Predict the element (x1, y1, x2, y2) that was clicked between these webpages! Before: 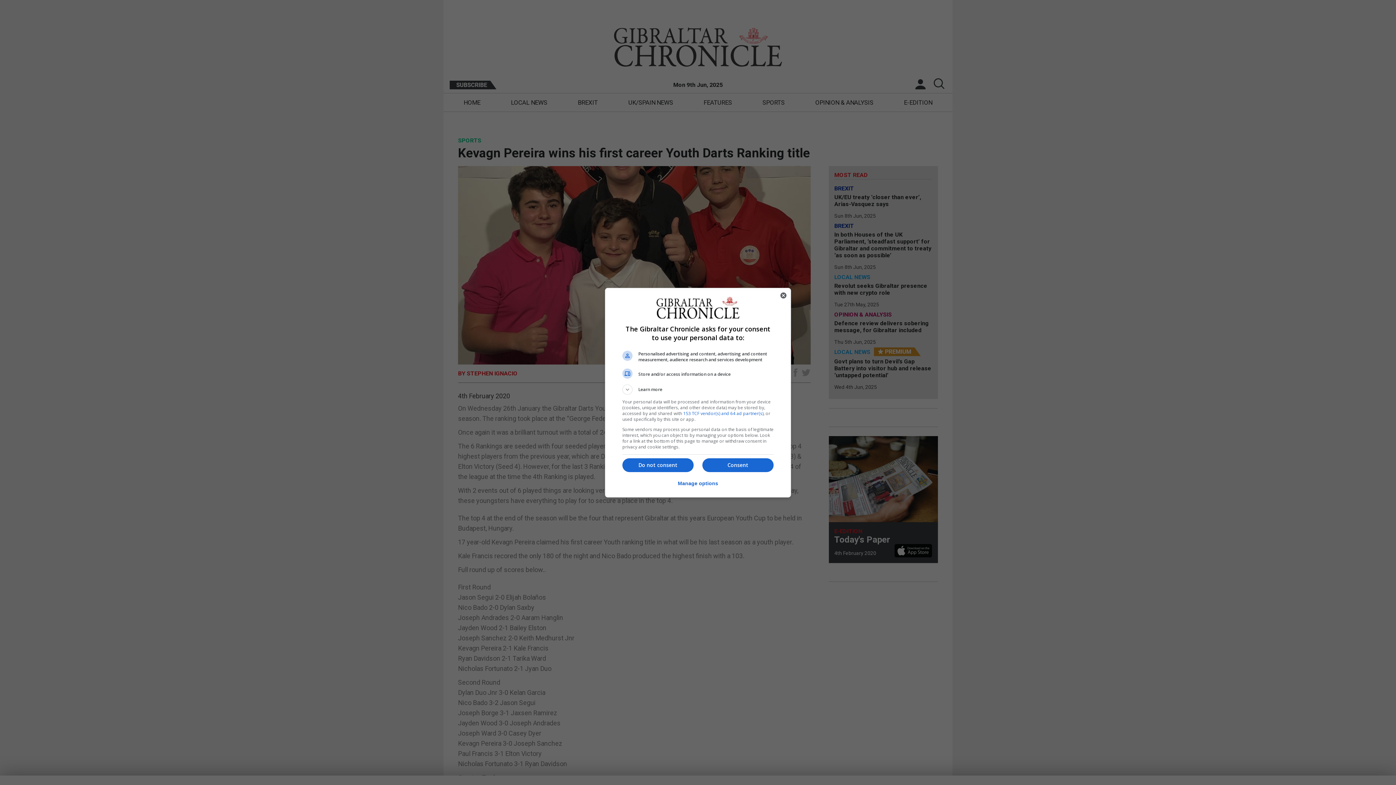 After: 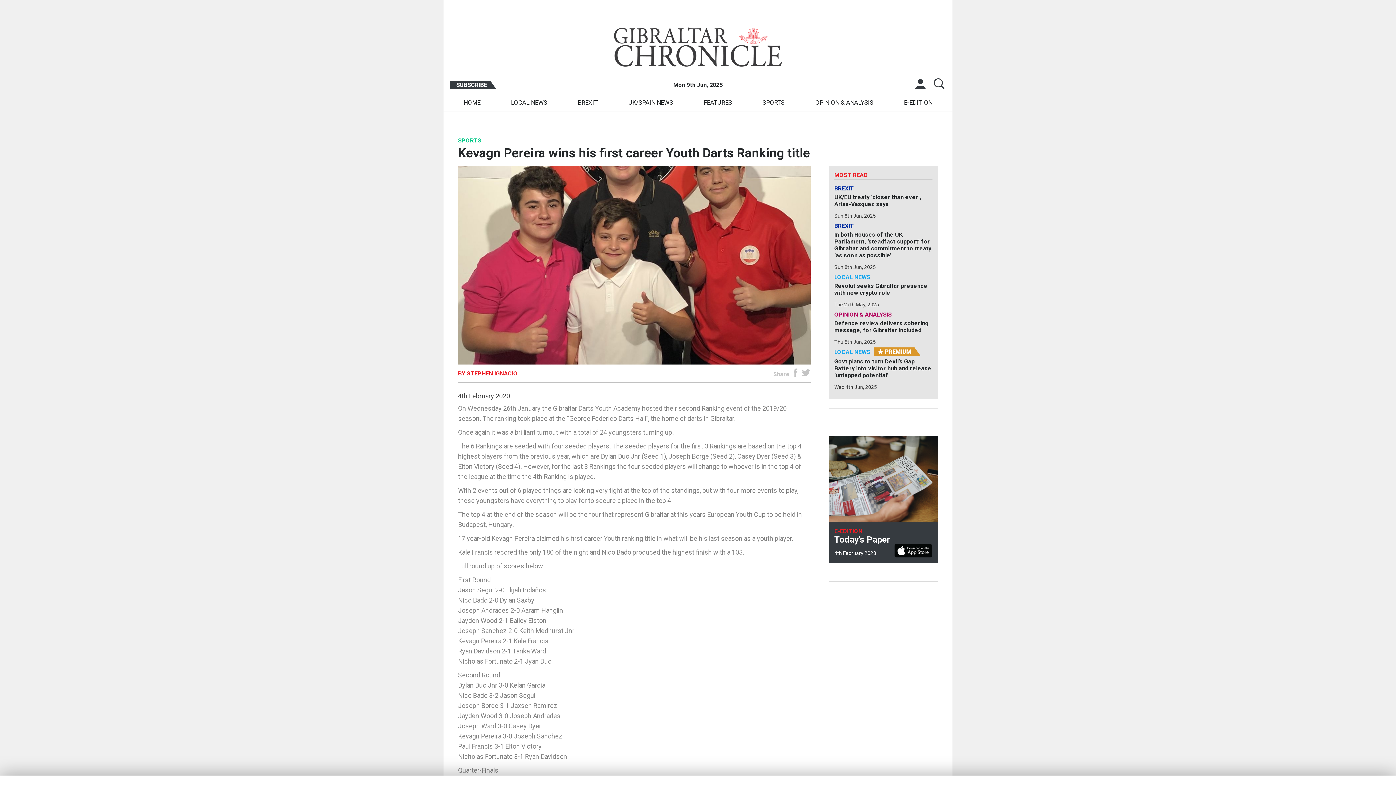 Action: label: Close bbox: (776, 288, 790, 302)